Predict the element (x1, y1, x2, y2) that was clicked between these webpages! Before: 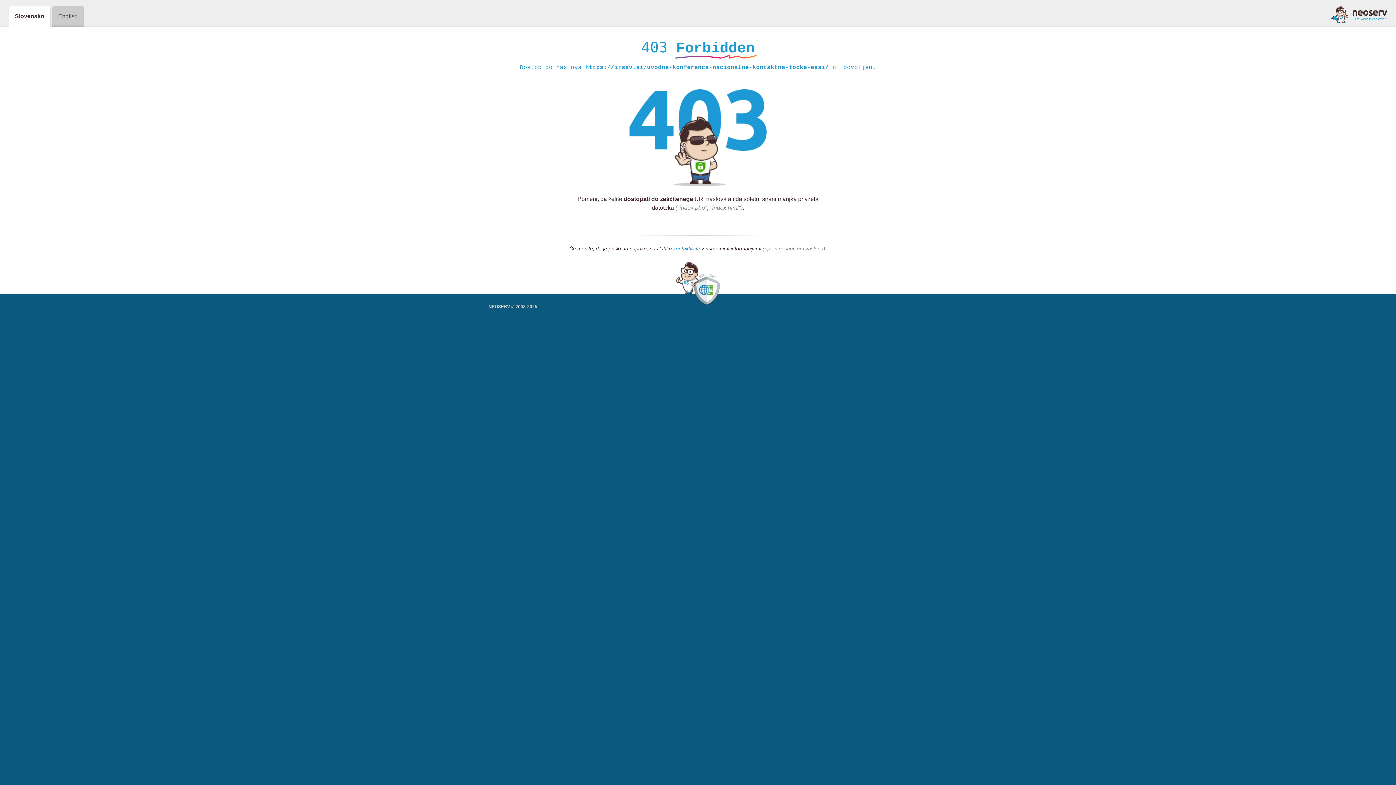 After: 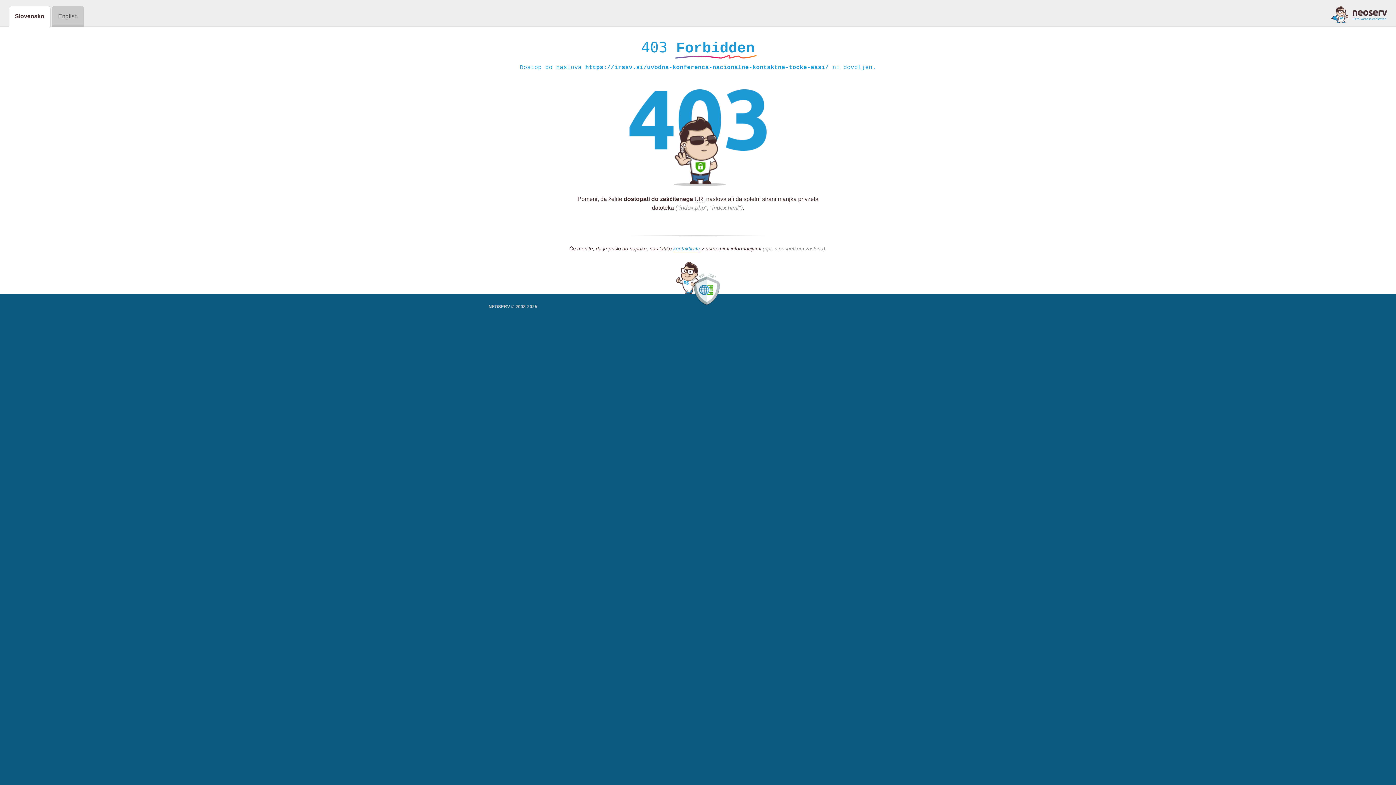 Action: bbox: (1331, 5, 1387, 23)